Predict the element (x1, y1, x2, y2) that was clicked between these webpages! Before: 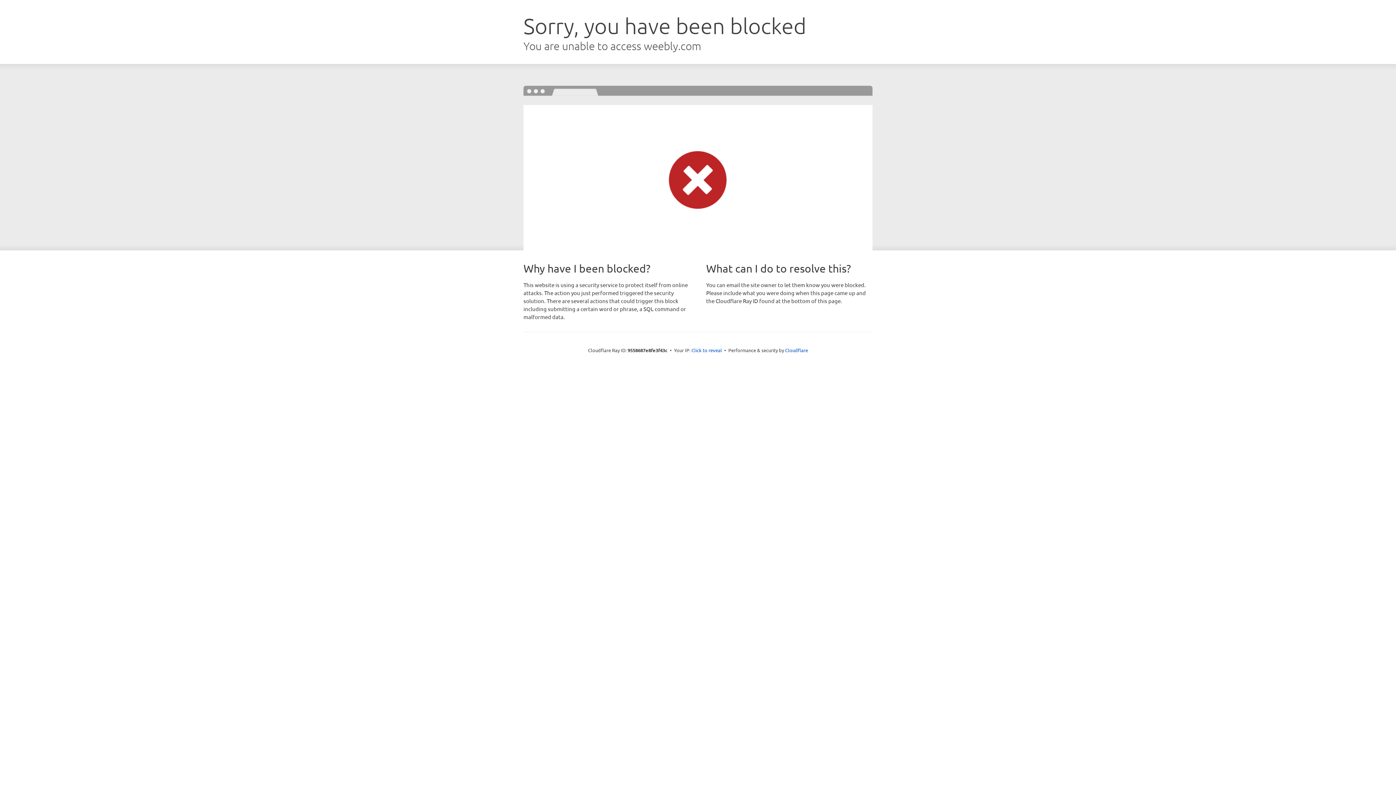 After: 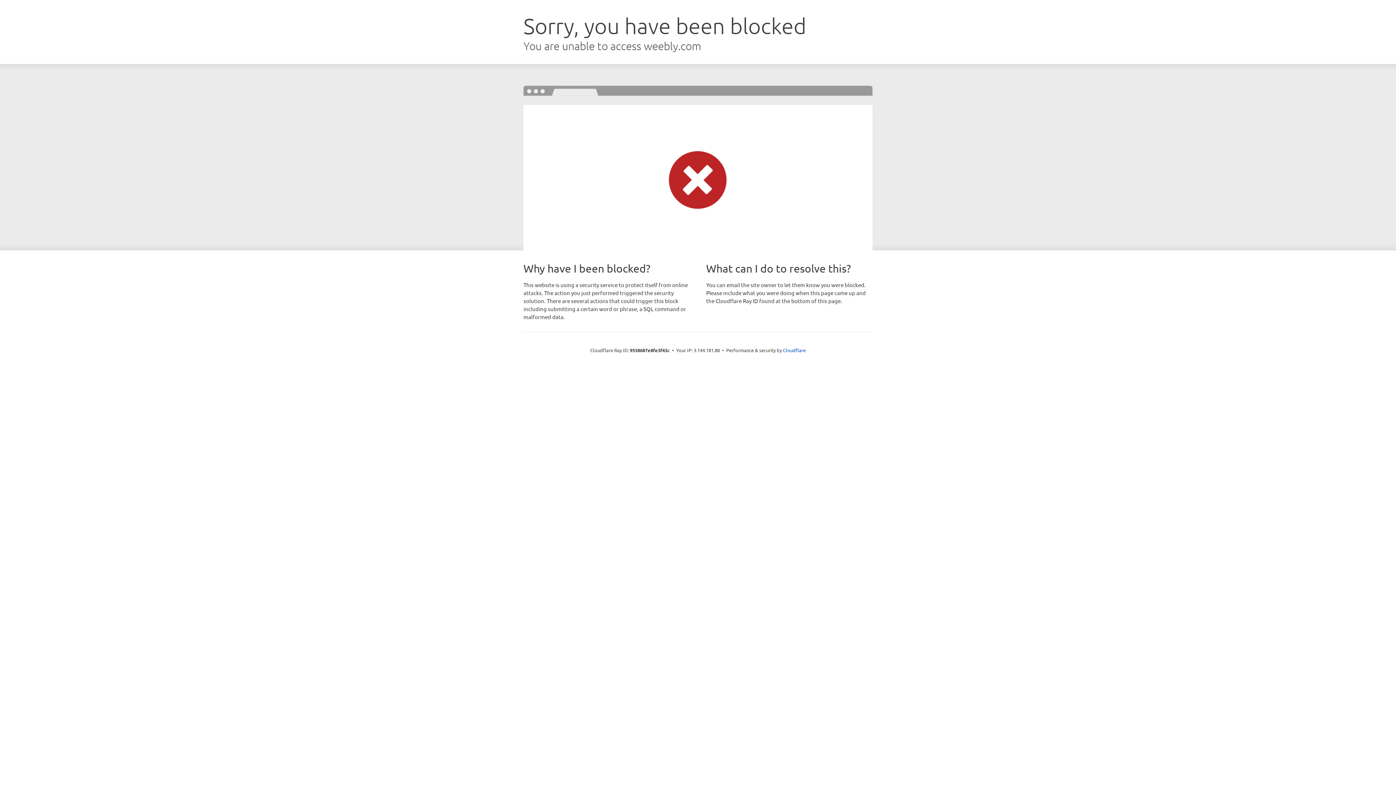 Action: label: Click to reveal bbox: (691, 346, 722, 353)